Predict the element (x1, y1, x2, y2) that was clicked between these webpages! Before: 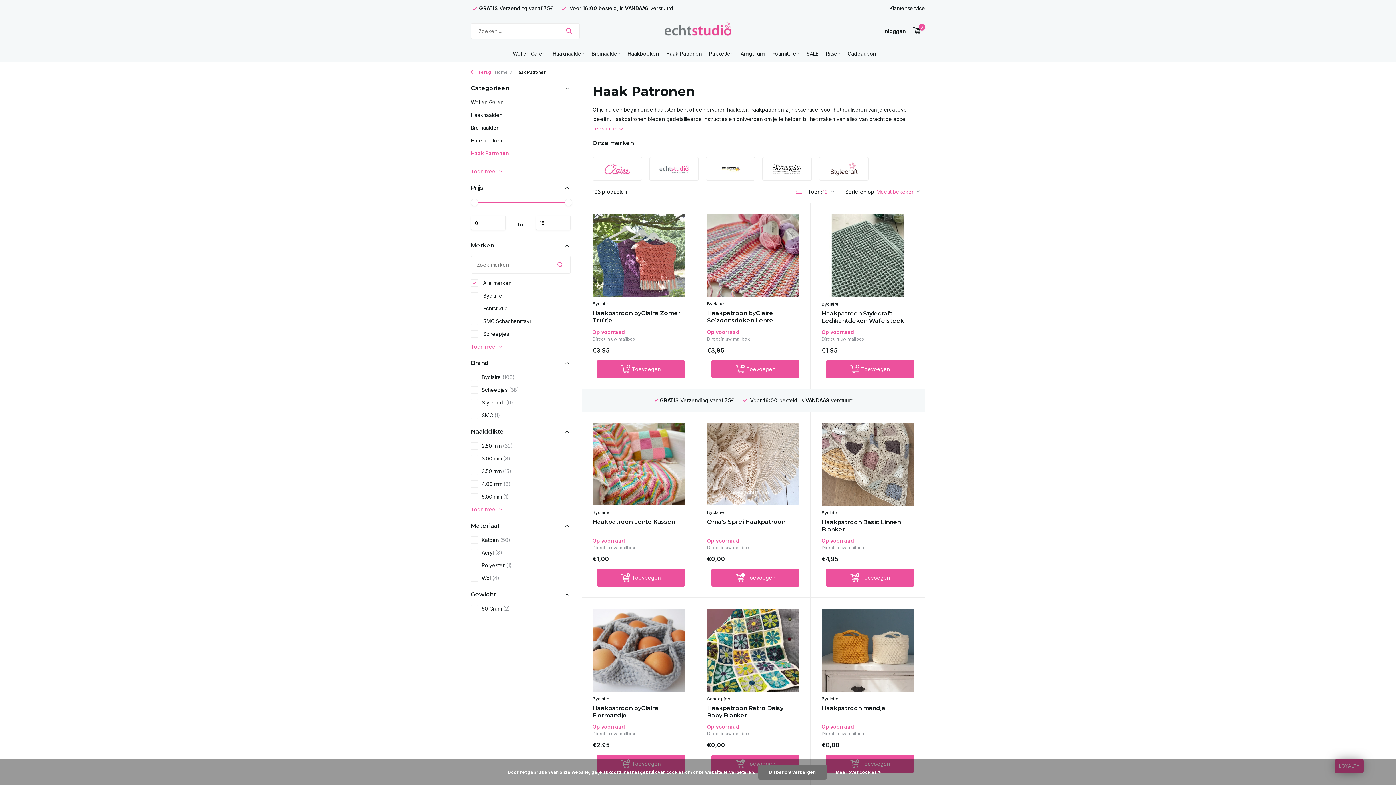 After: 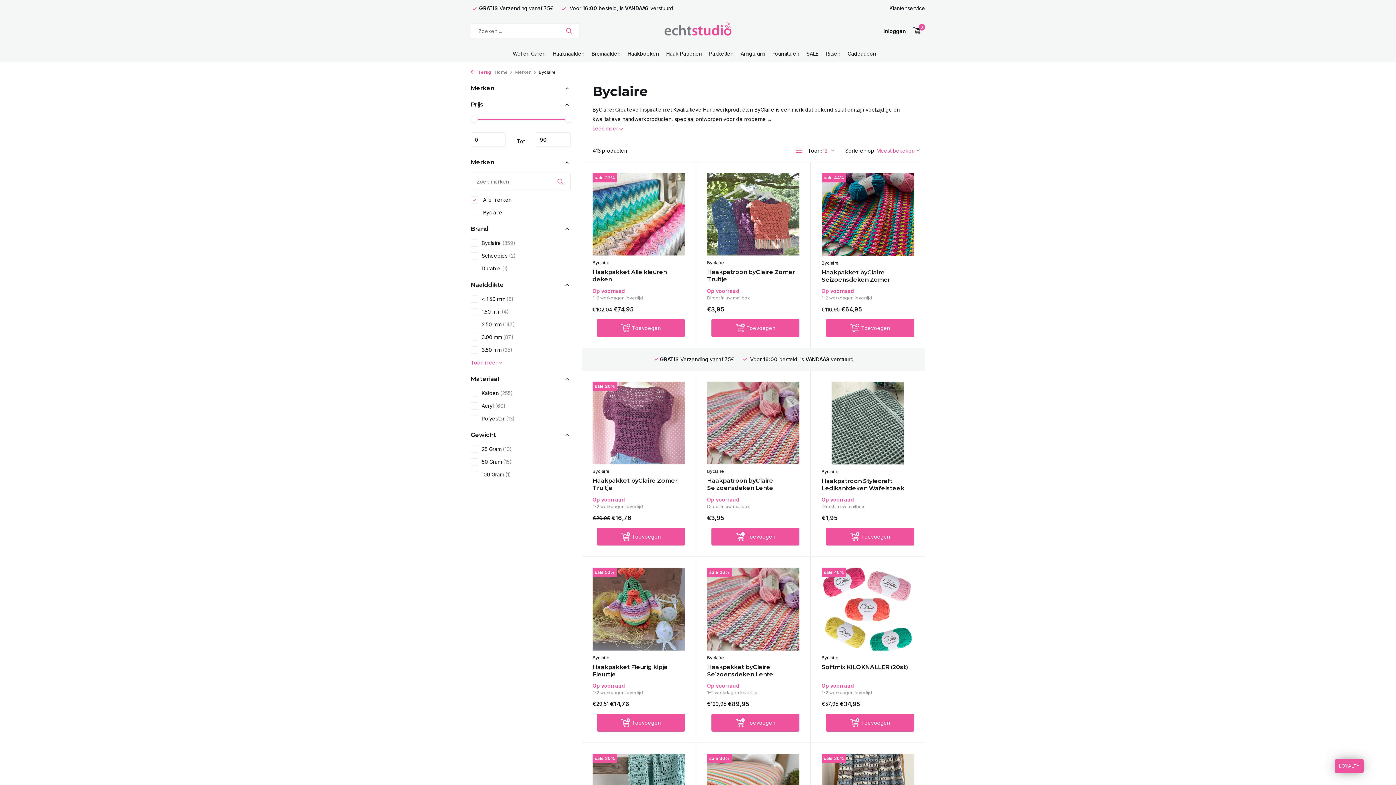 Action: bbox: (707, 300, 799, 307) label: Byclaire